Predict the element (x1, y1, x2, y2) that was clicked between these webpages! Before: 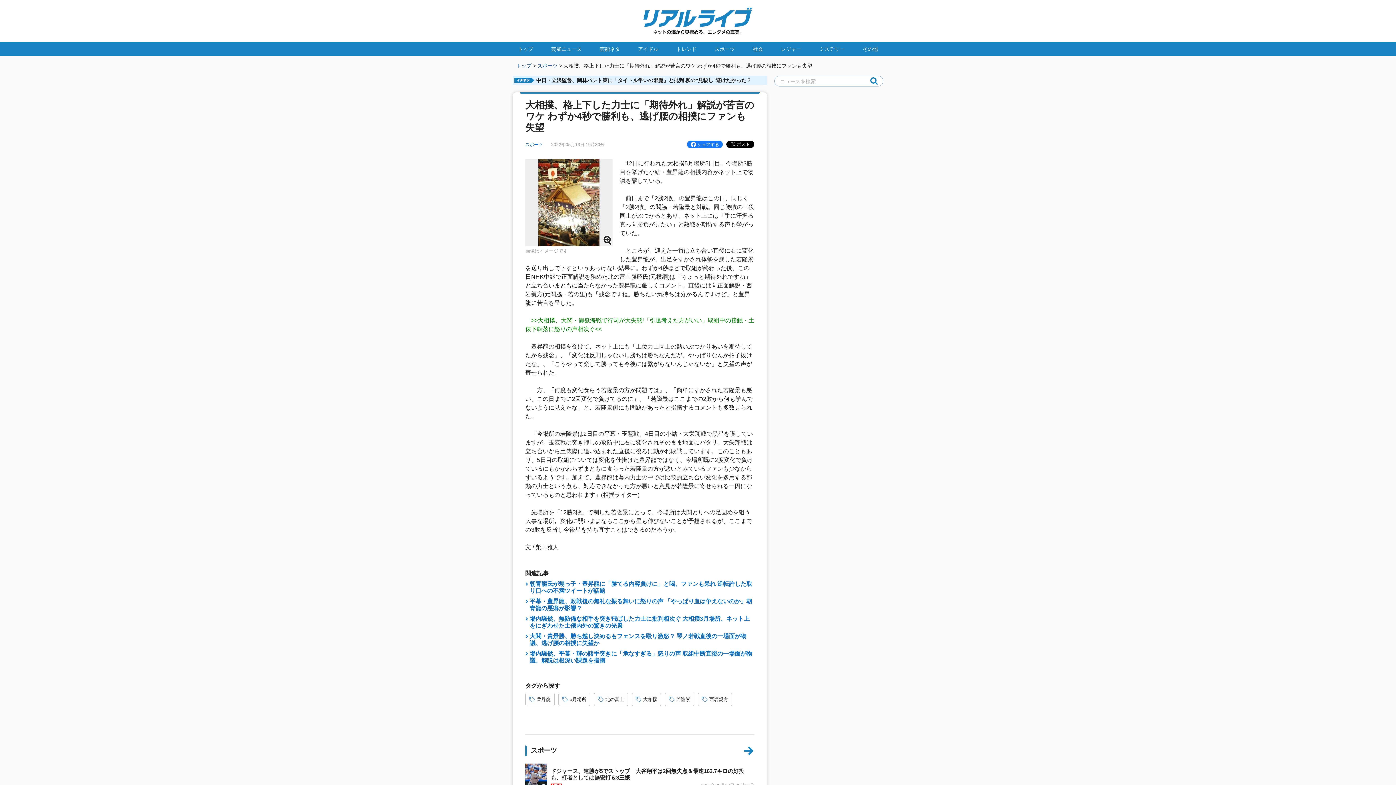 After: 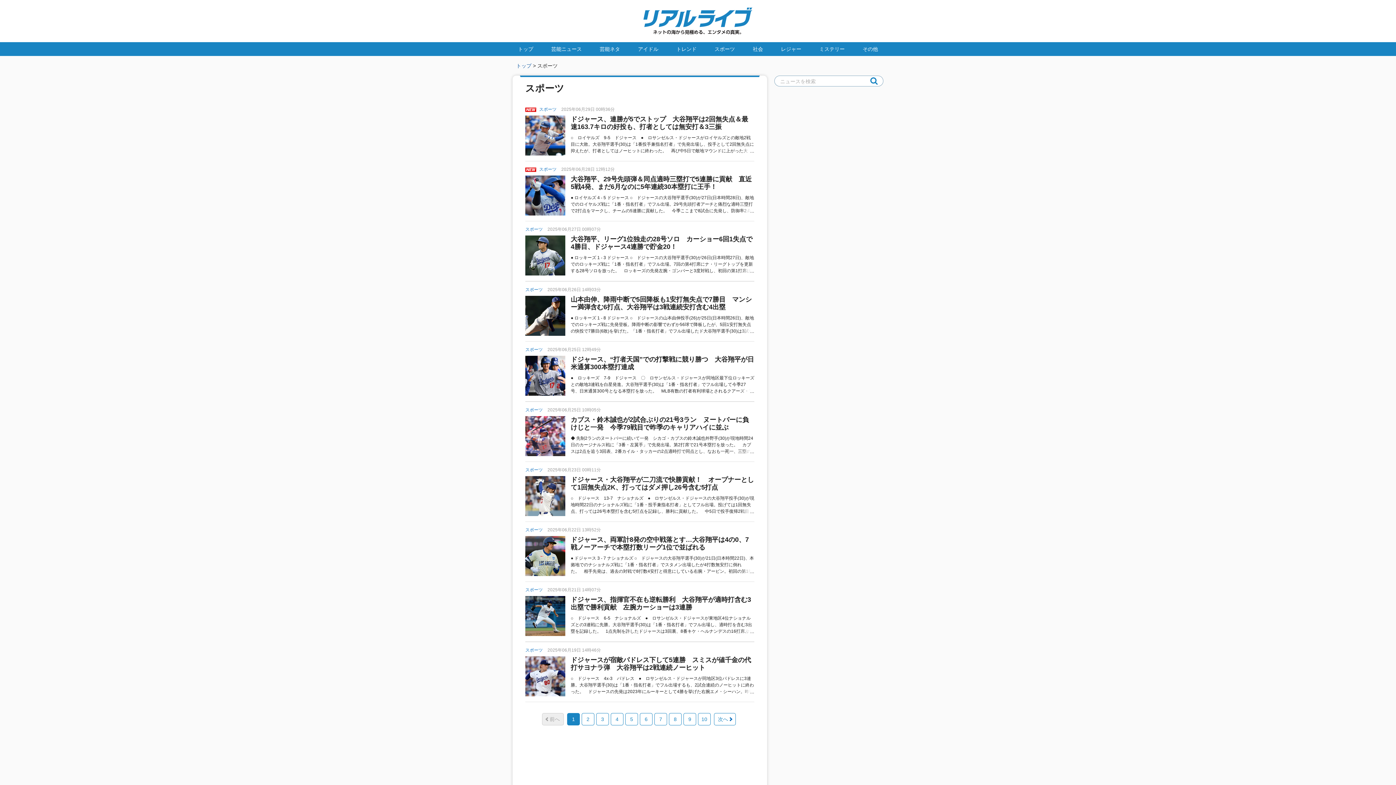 Action: bbox: (709, 42, 740, 56) label: スポーツ